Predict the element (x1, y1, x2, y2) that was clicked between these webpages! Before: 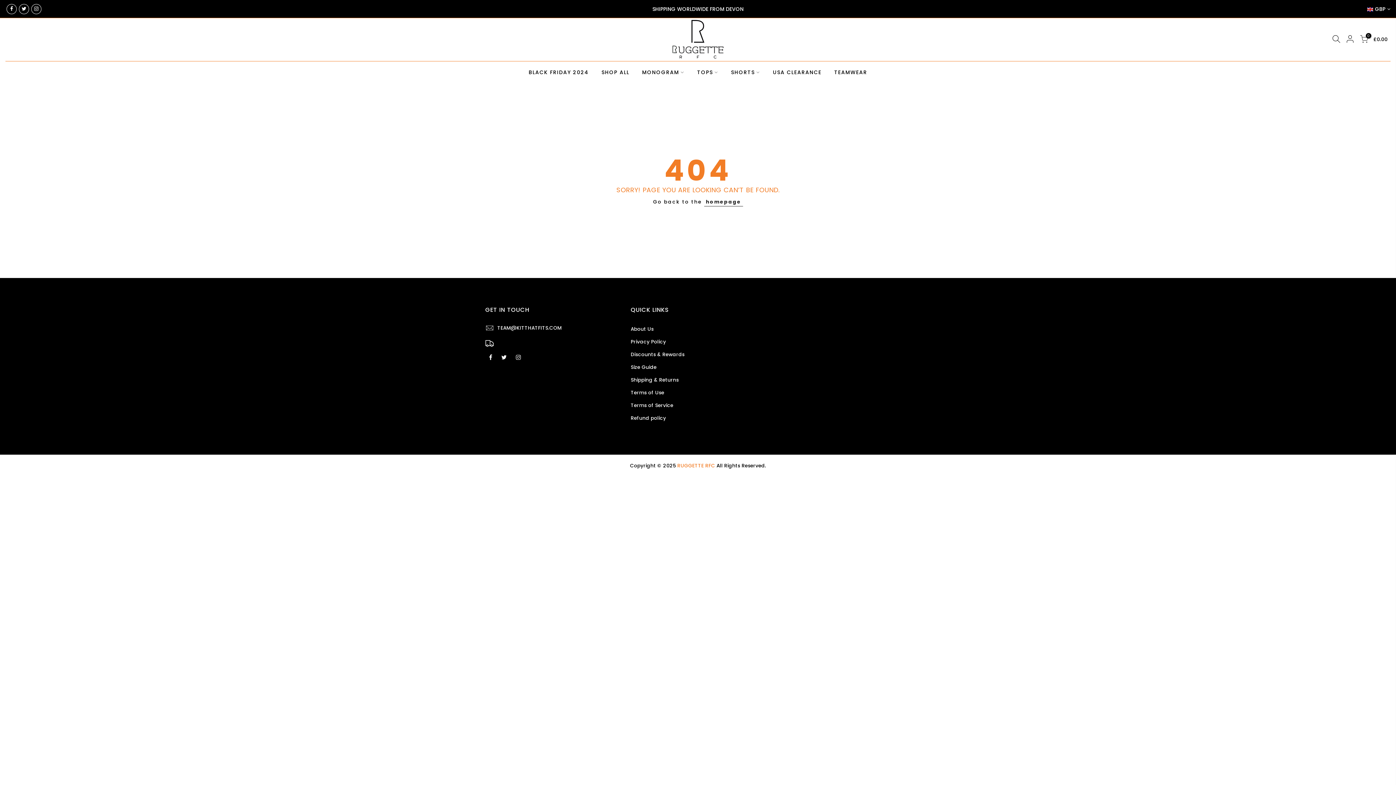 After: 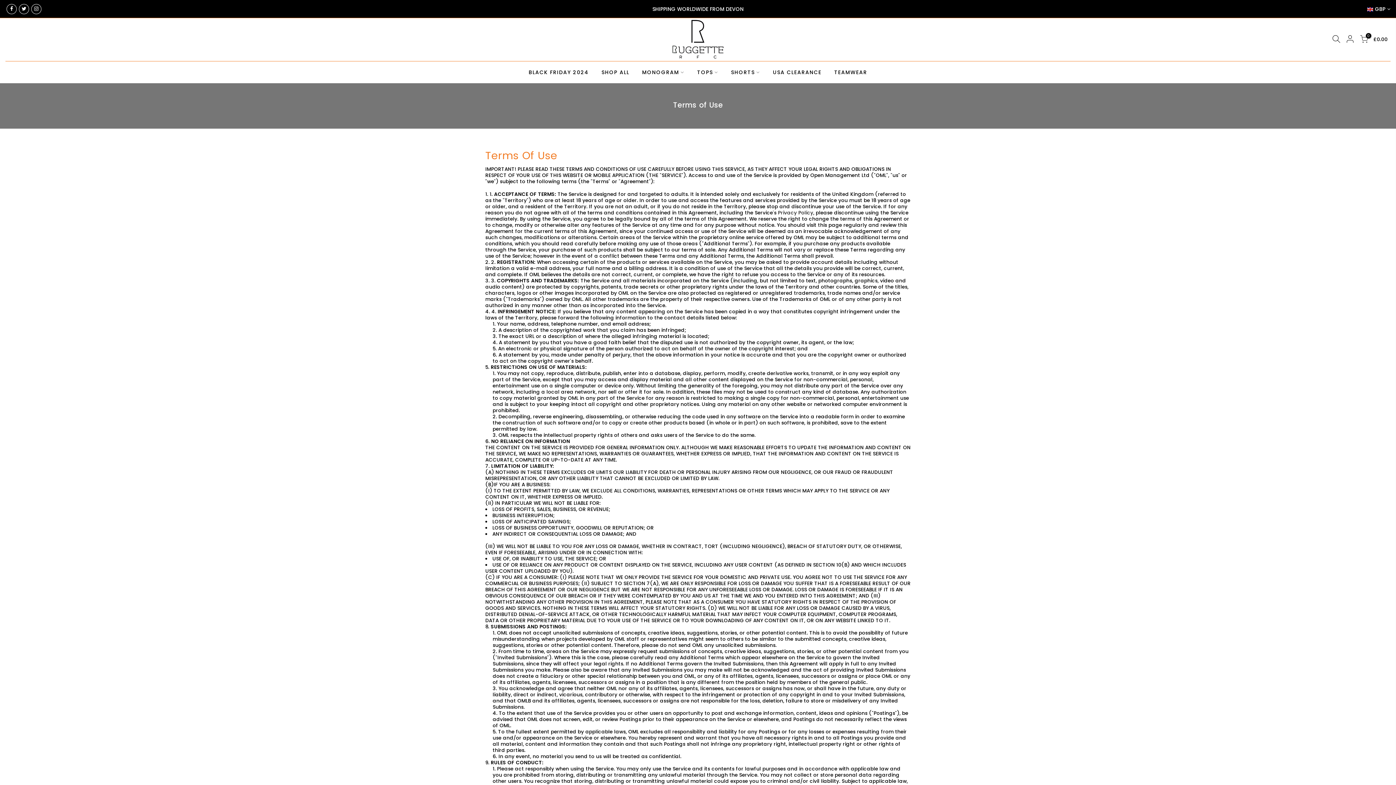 Action: bbox: (630, 389, 664, 396) label: Terms of Use